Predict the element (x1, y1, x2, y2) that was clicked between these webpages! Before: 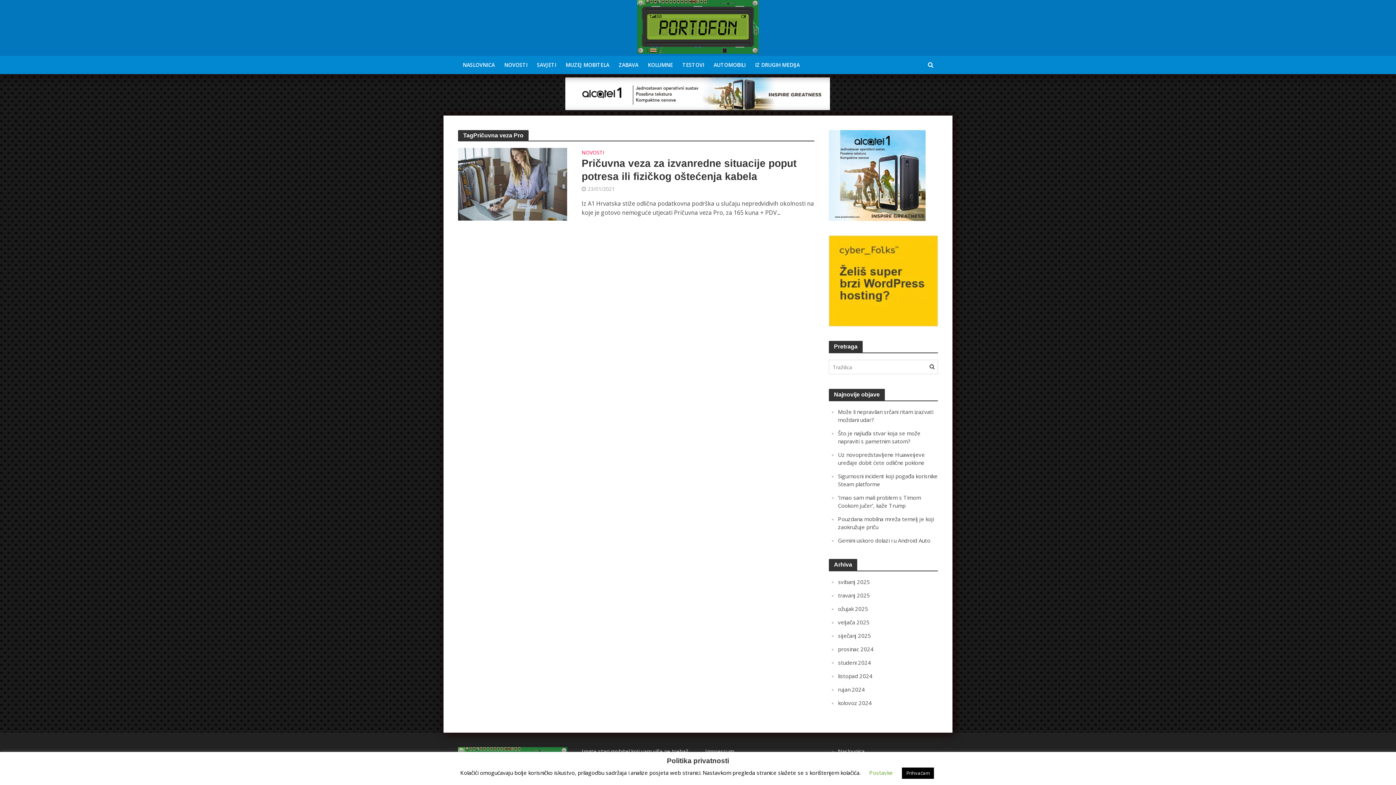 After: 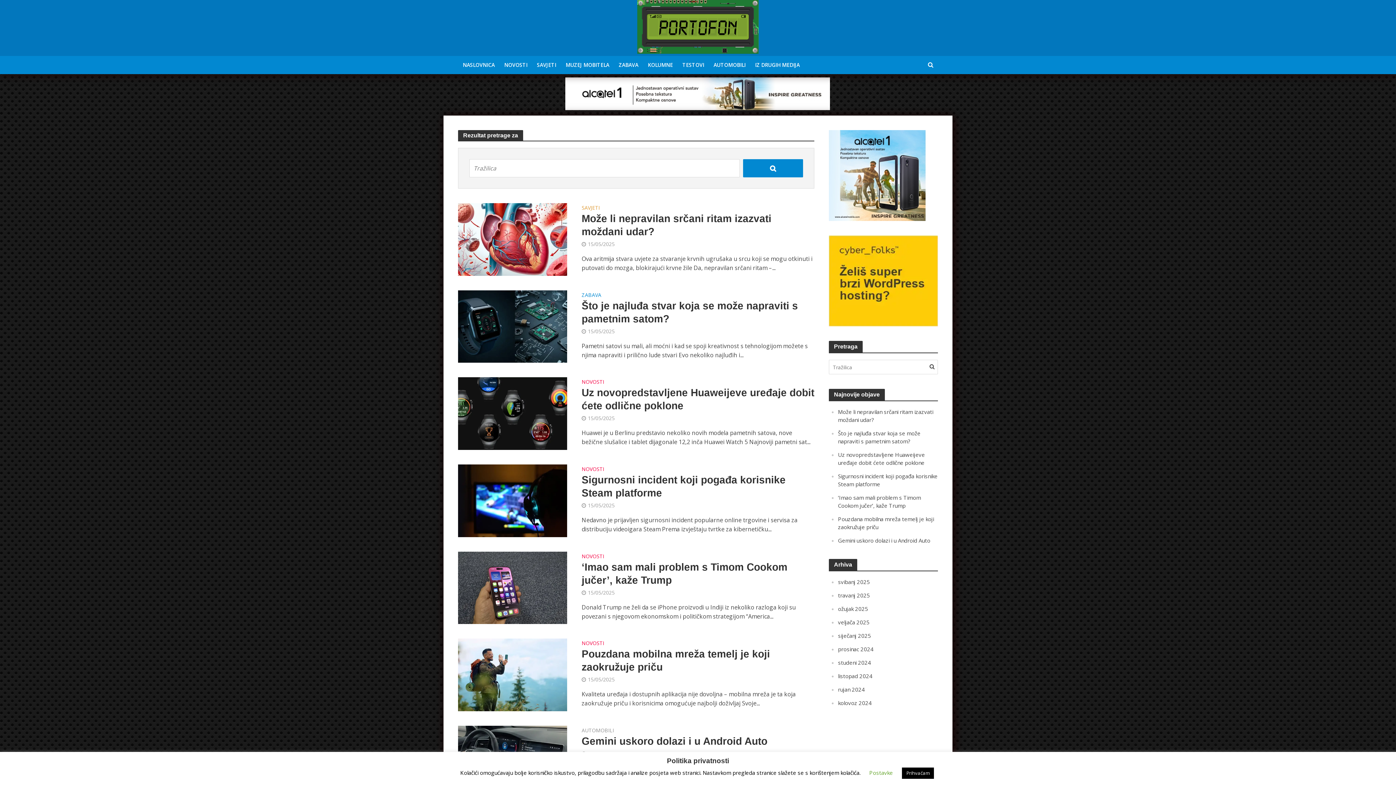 Action: bbox: (927, 359, 937, 373)